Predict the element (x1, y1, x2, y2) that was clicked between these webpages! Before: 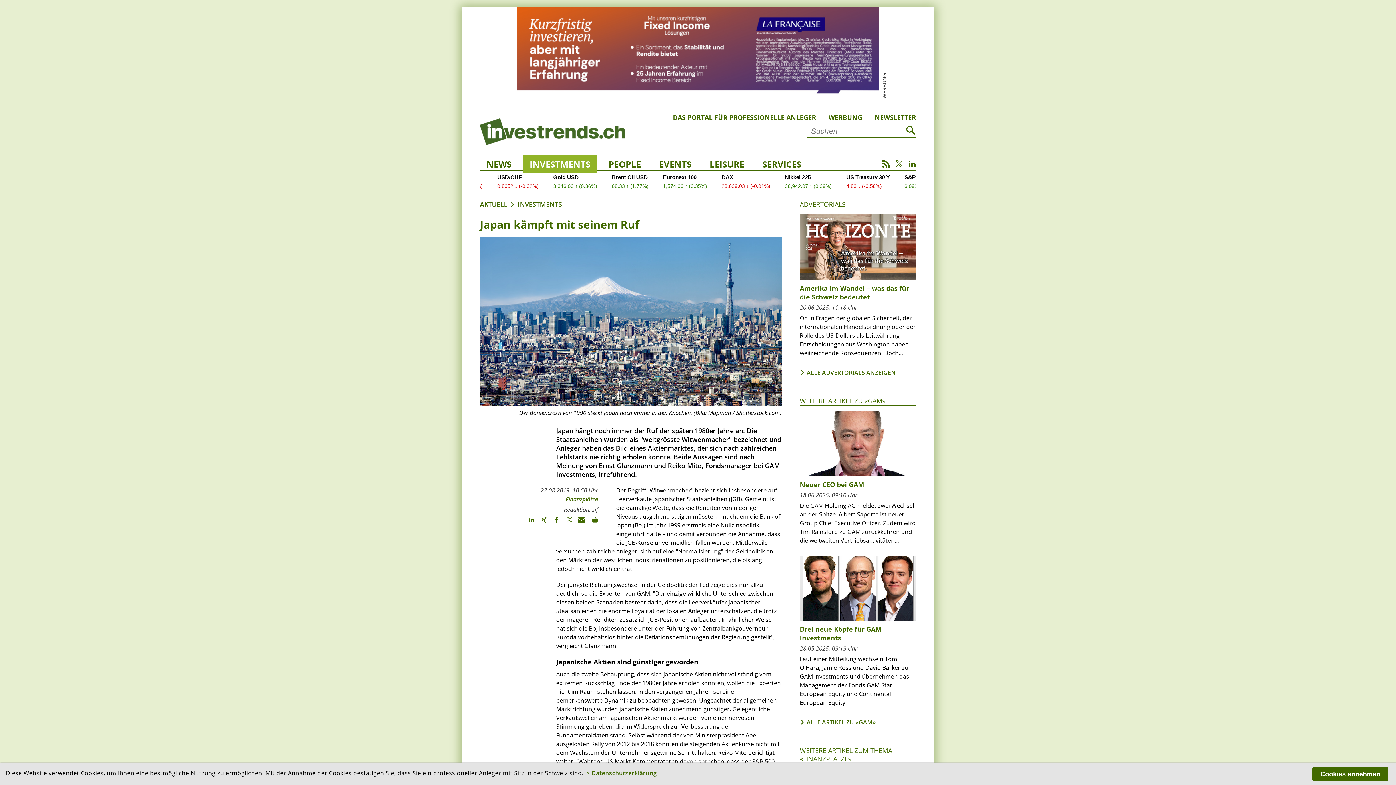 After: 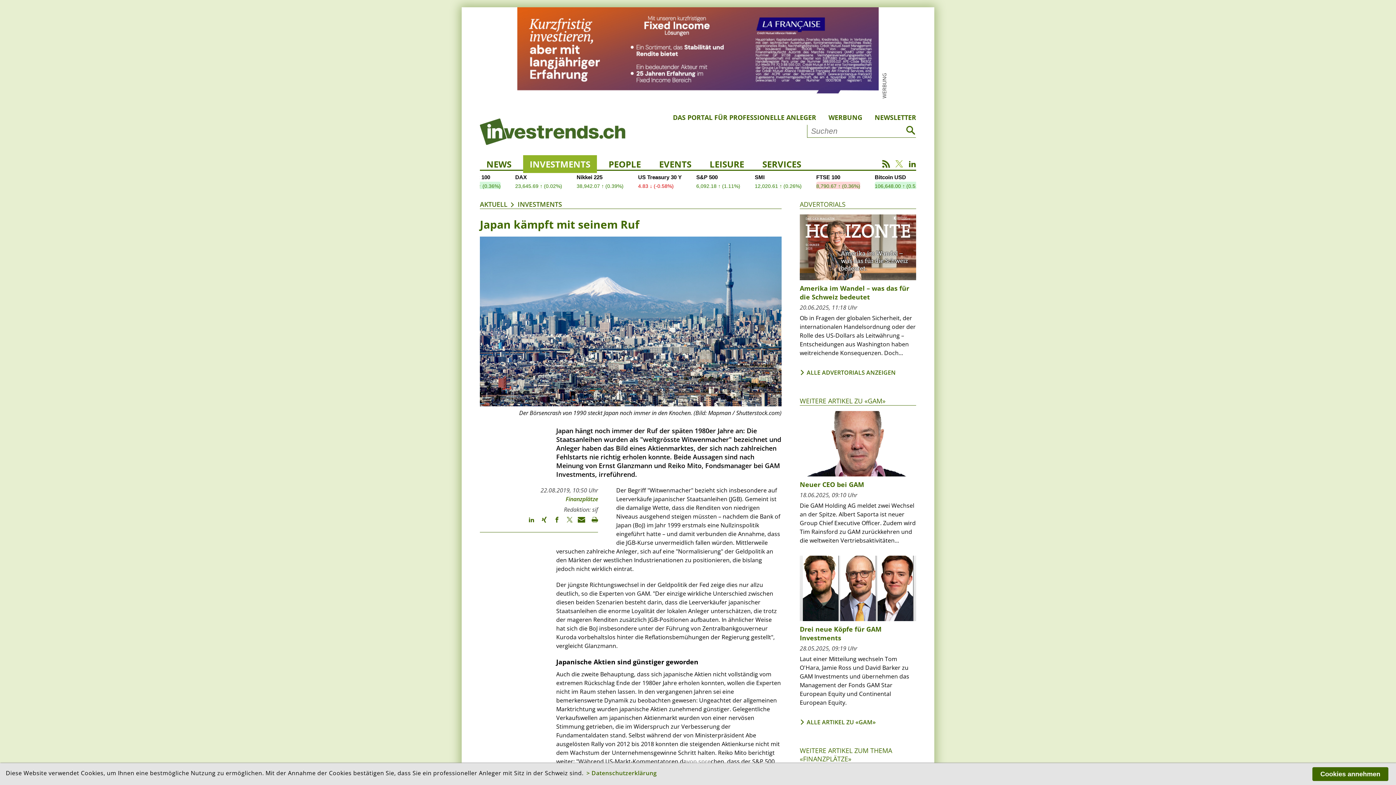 Action: bbox: (895, 160, 903, 167)